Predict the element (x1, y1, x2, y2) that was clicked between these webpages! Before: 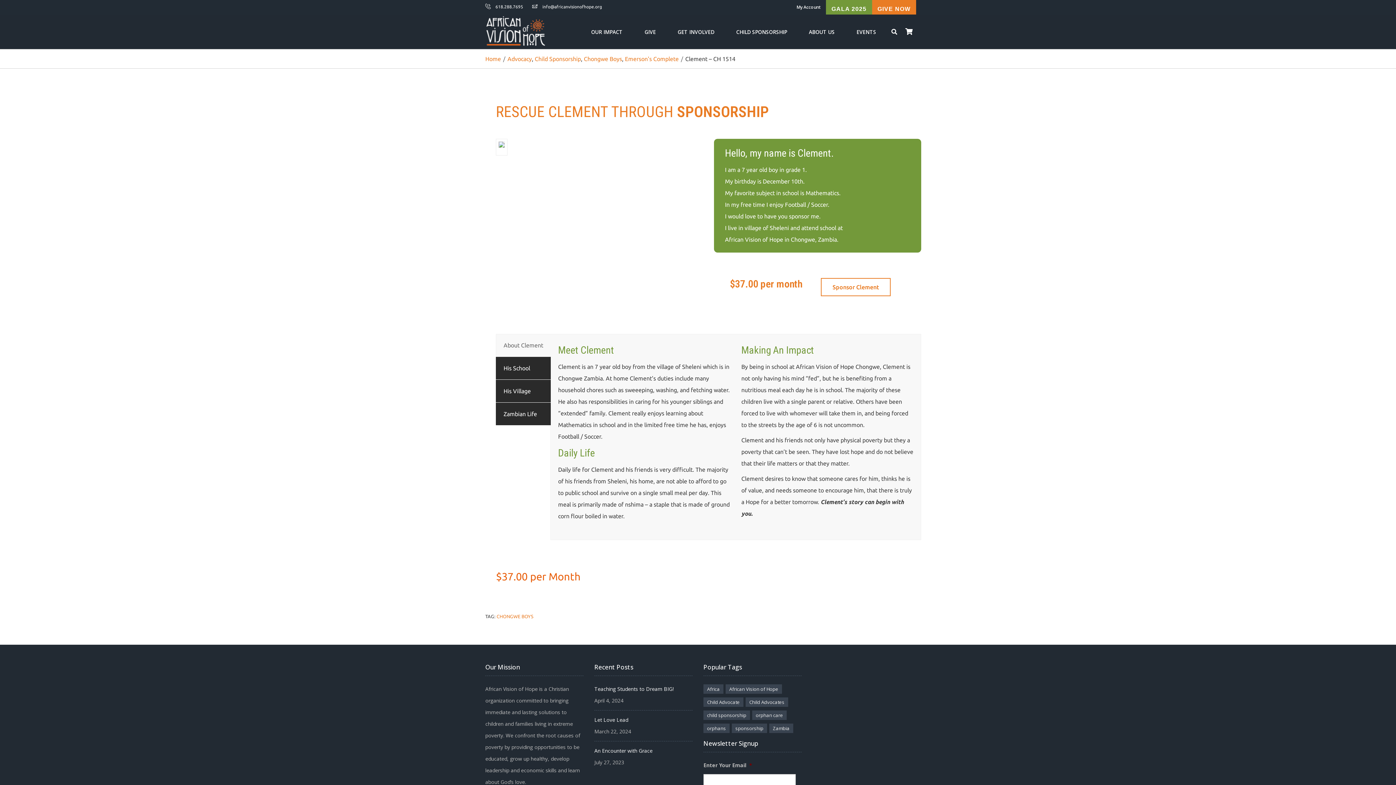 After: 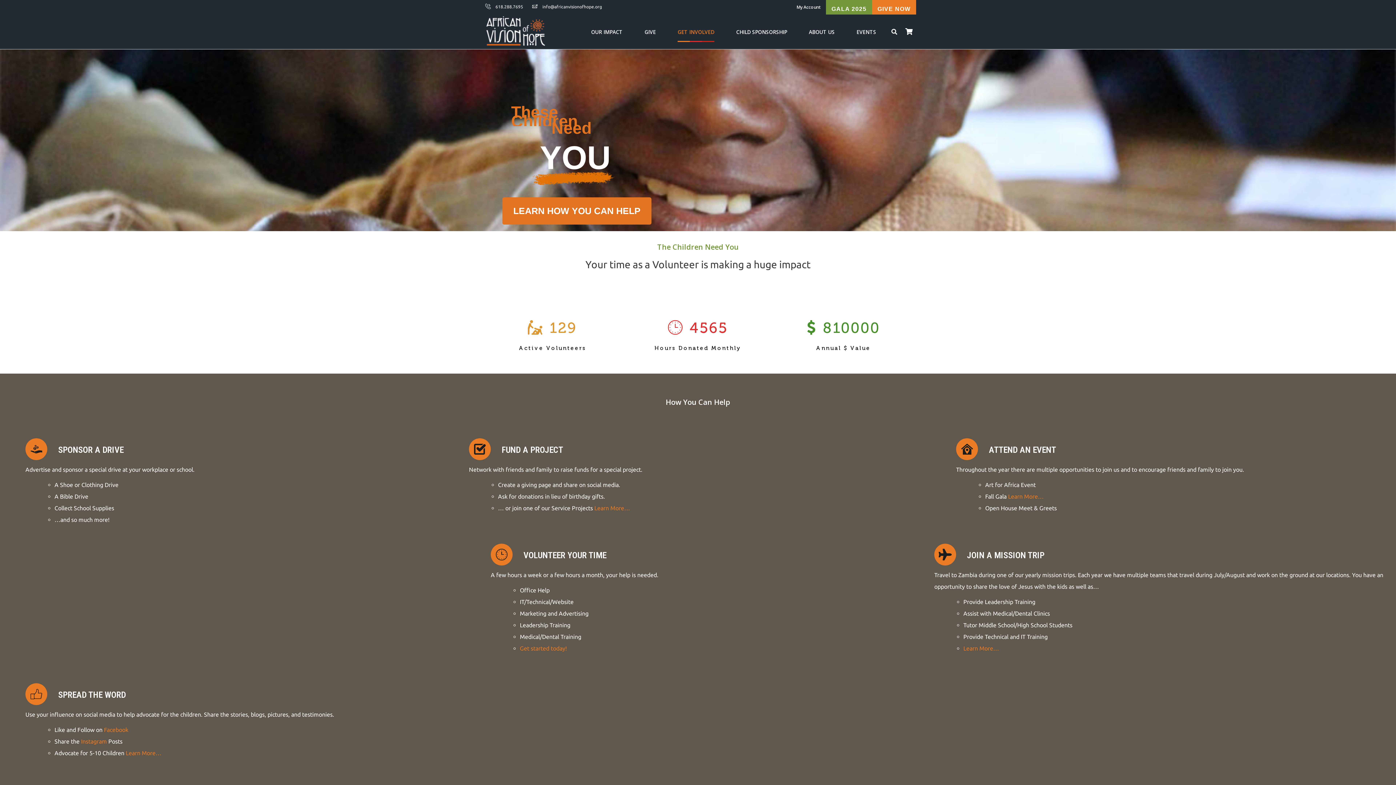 Action: bbox: (677, 14, 714, 49) label: GET INVOLVED